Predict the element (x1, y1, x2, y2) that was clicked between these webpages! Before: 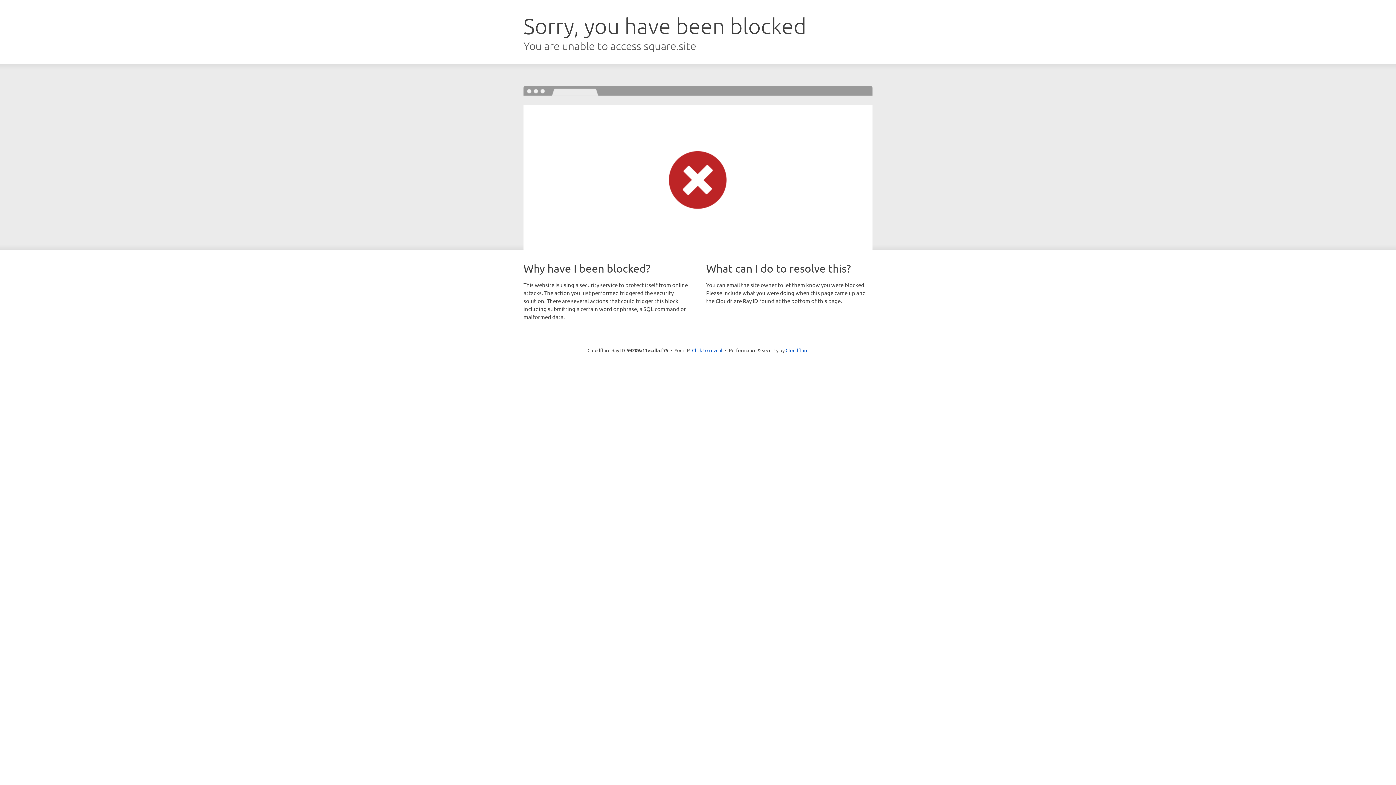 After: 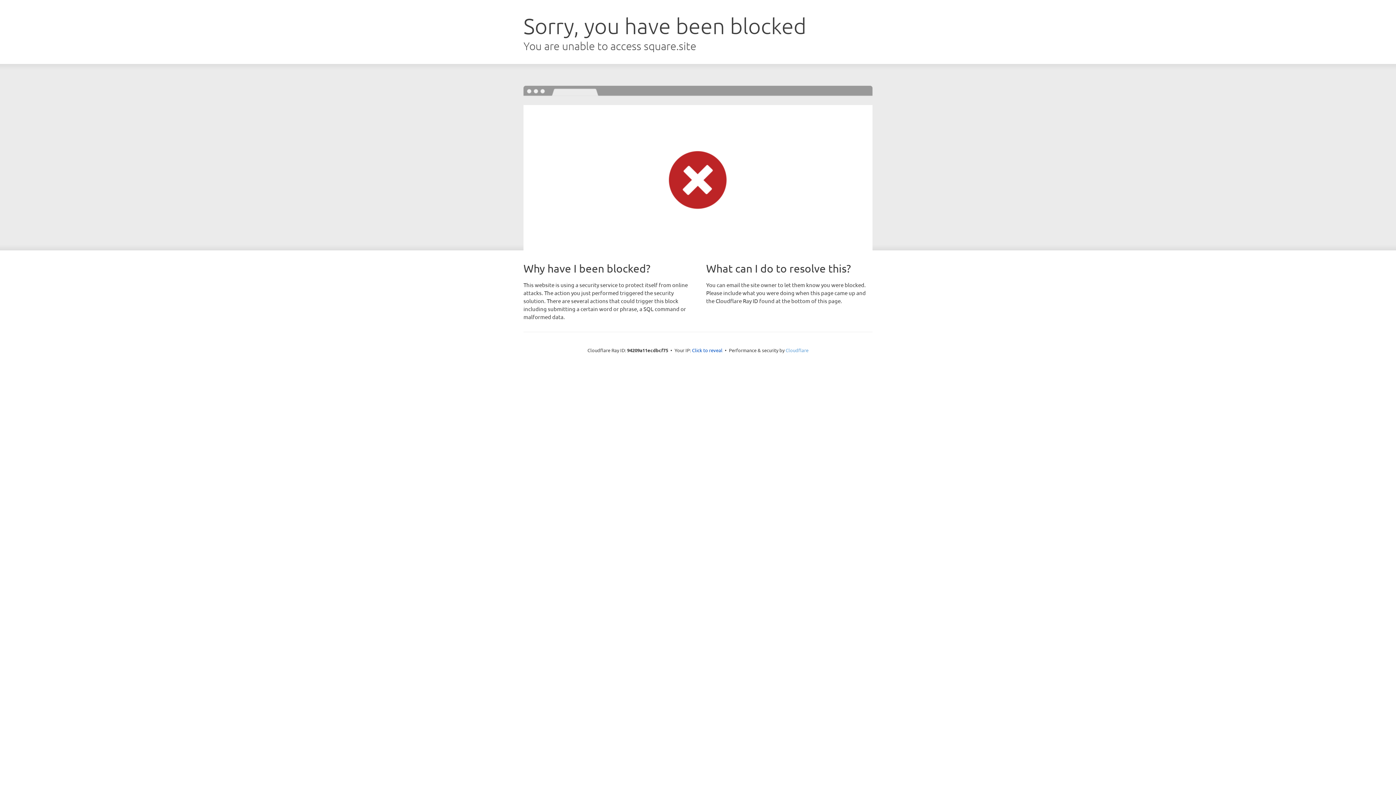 Action: label: Cloudflare bbox: (785, 347, 808, 353)